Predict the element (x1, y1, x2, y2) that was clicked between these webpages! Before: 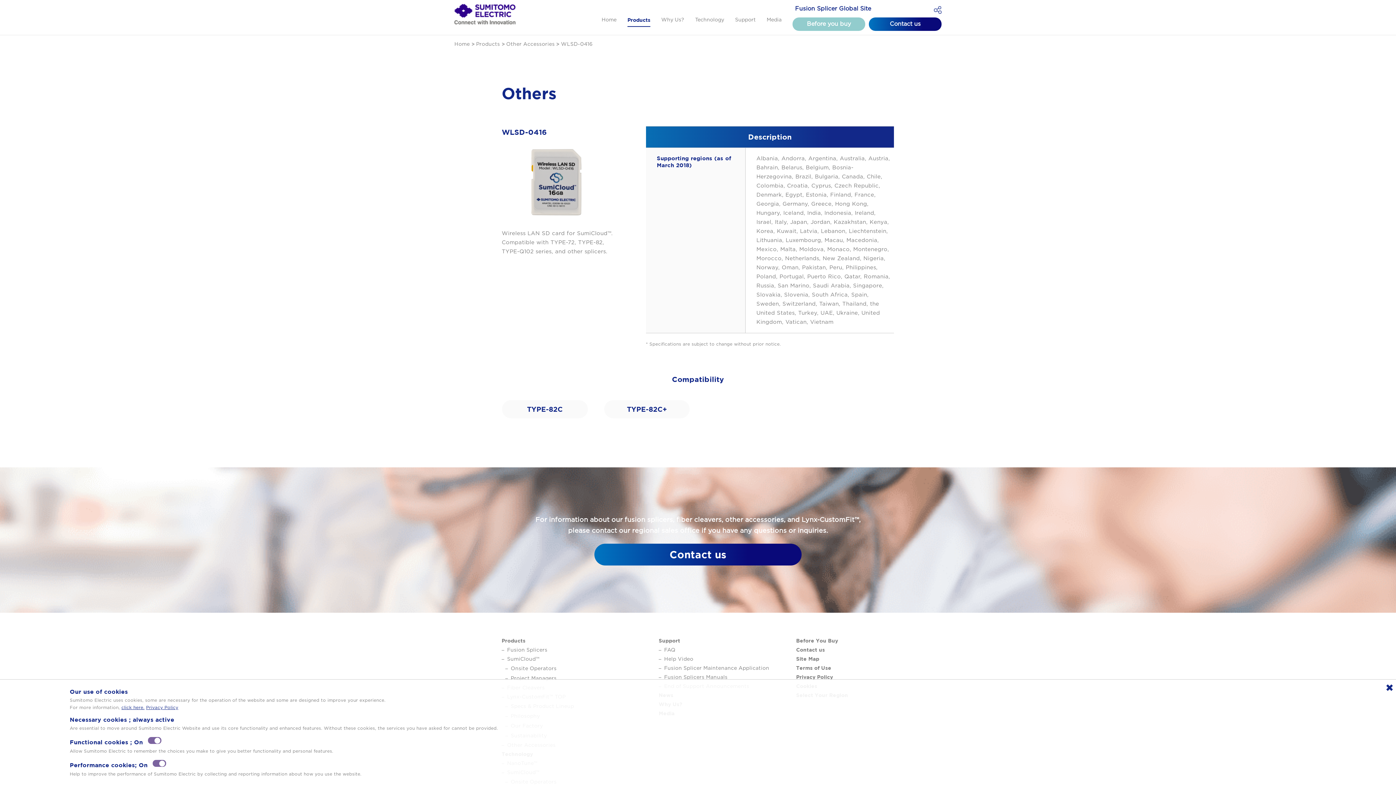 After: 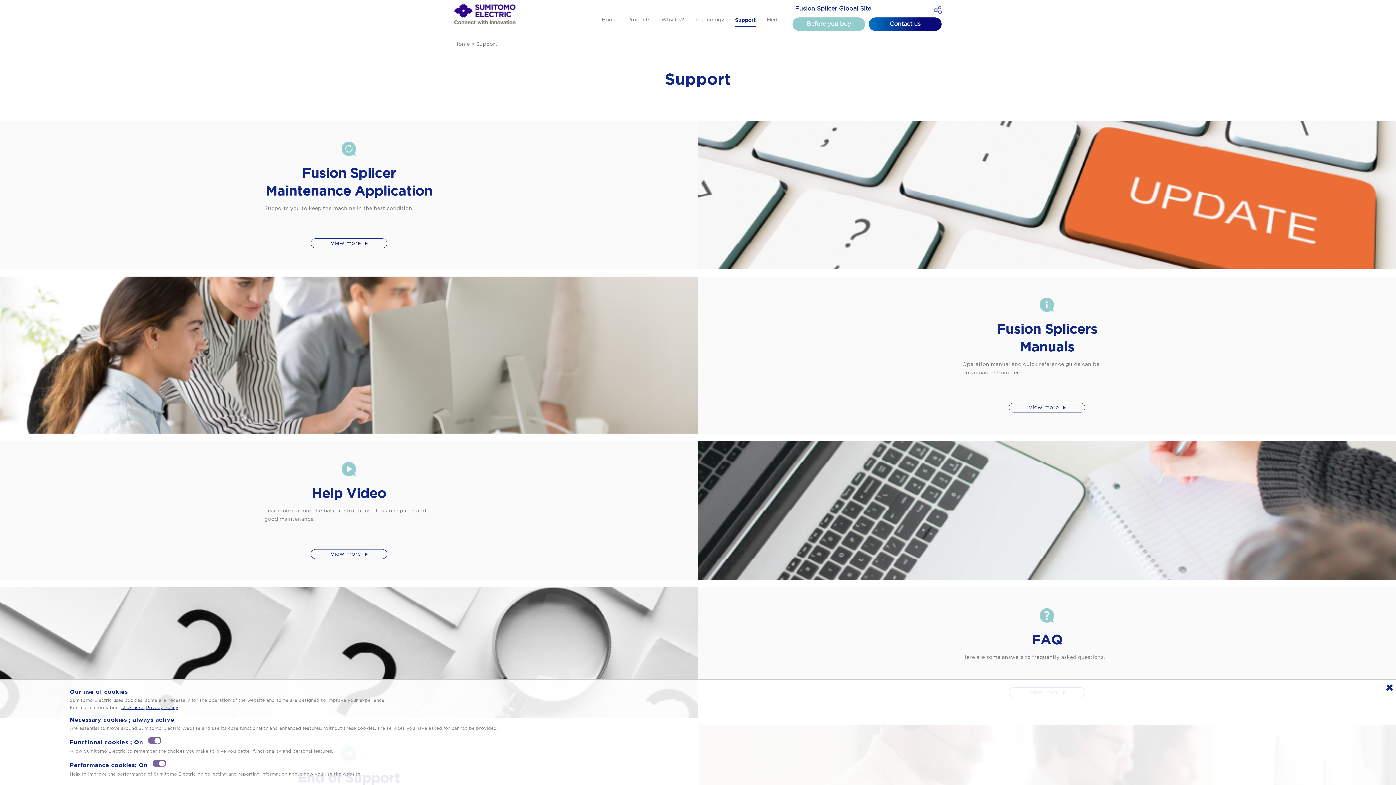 Action: bbox: (658, 637, 680, 644) label: Support